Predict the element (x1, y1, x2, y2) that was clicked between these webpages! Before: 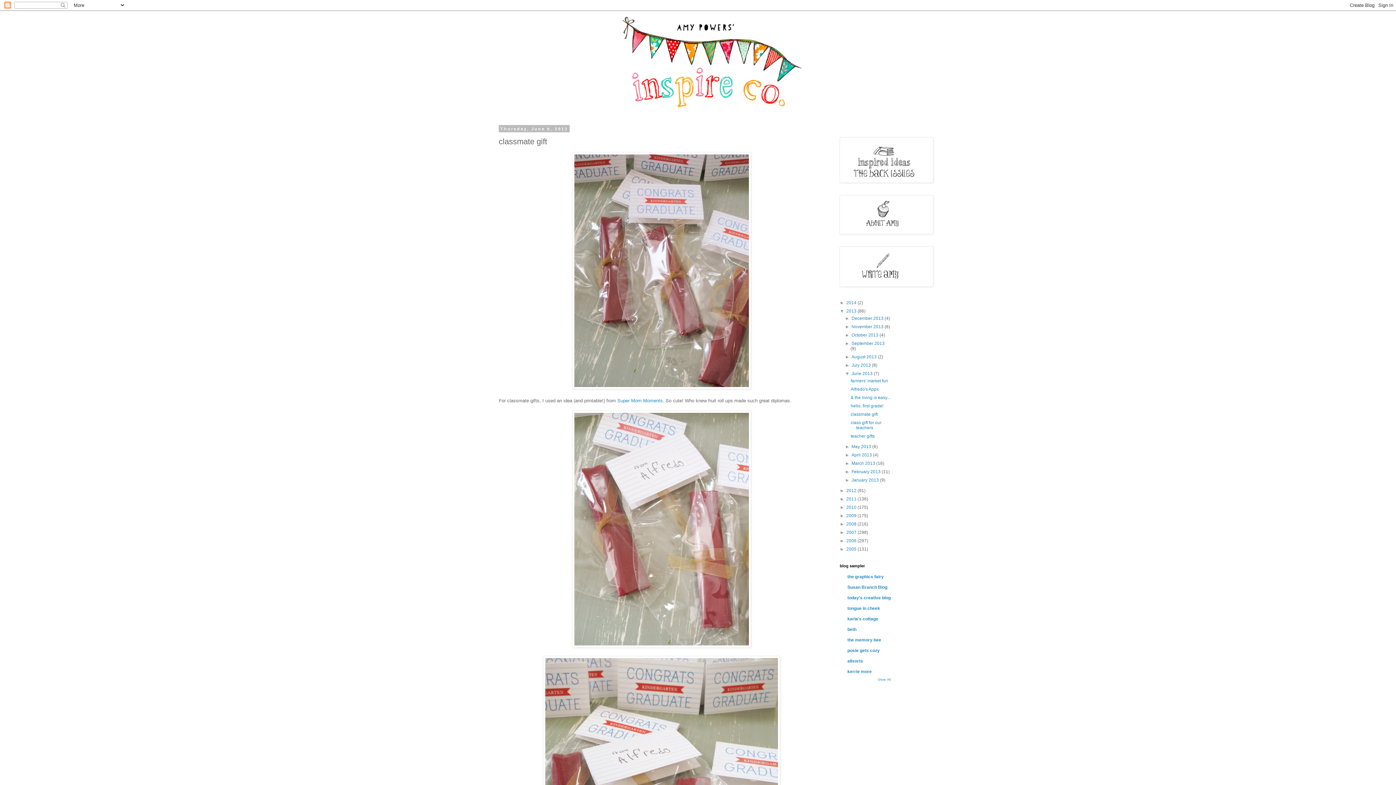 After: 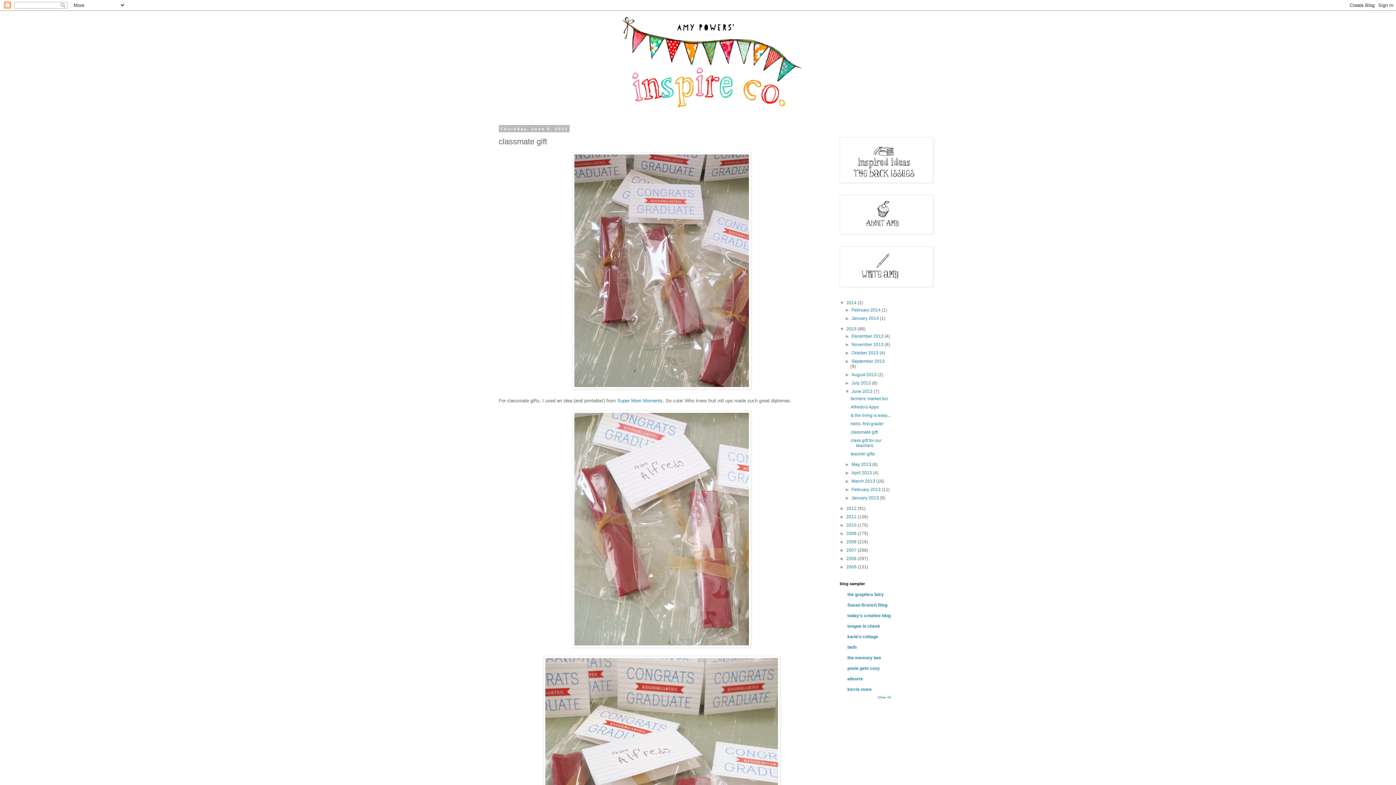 Action: bbox: (840, 300, 846, 305) label: ►  